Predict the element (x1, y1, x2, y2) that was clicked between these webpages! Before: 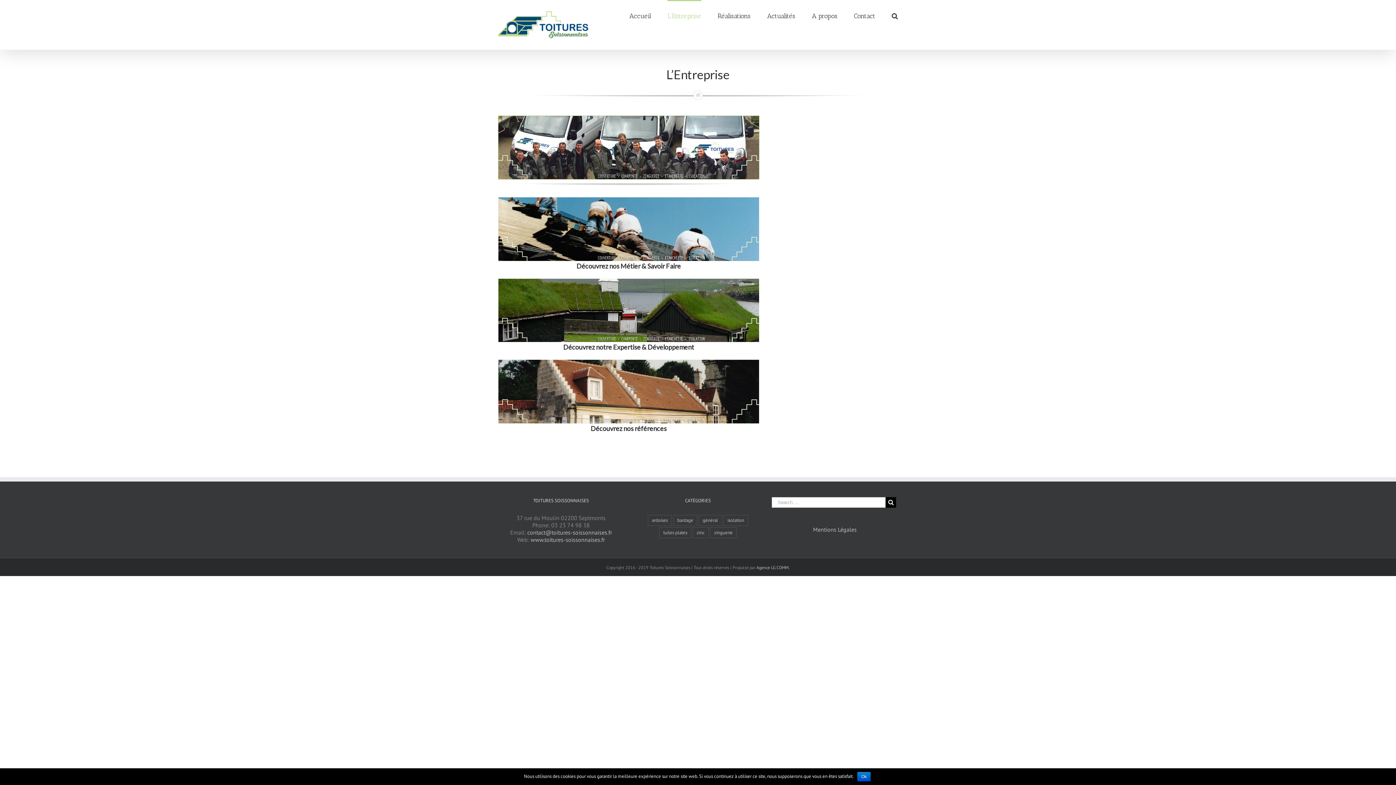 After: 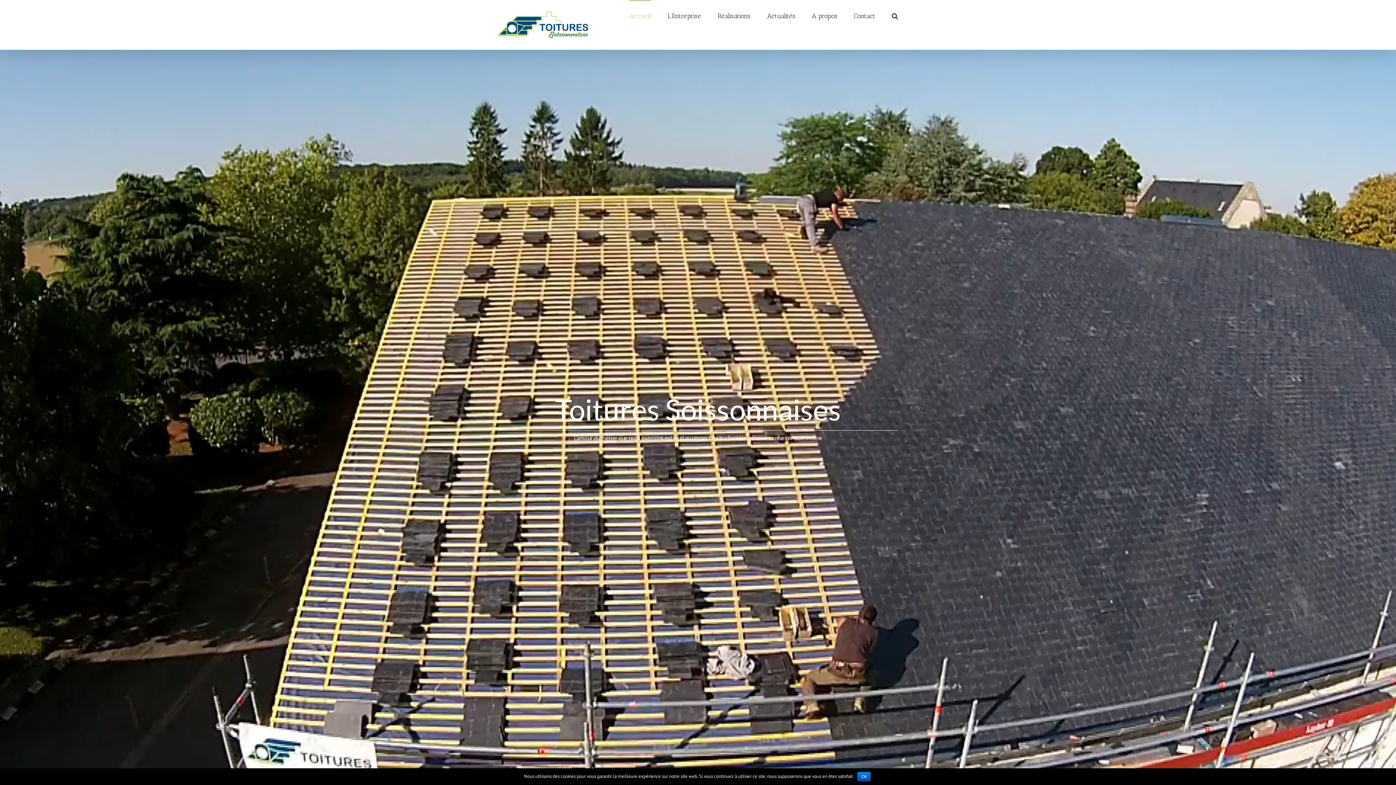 Action: label: www.toitures-soissonnaises.fr bbox: (530, 536, 605, 543)